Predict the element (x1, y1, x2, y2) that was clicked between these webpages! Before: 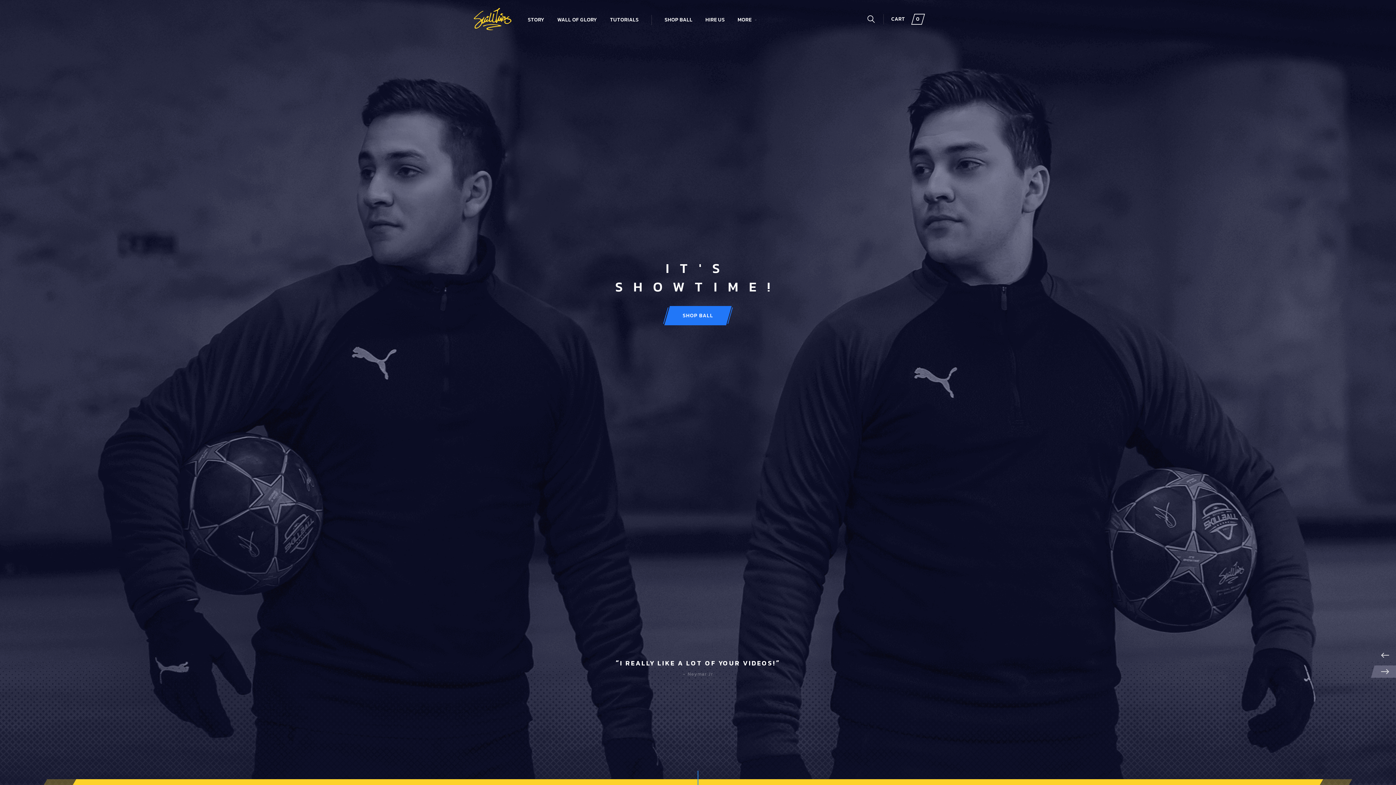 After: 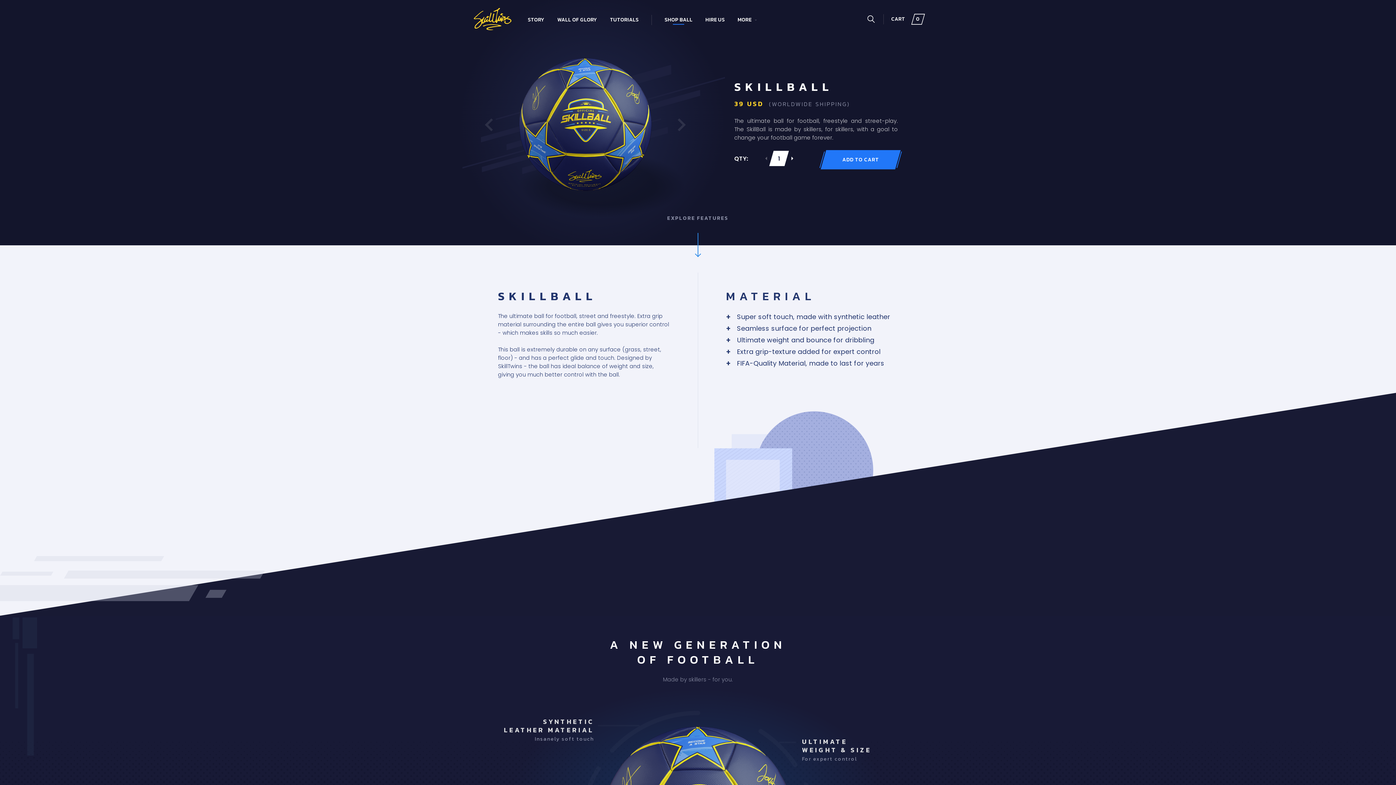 Action: label: SHOP BALL bbox: (664, 17, 692, 22)